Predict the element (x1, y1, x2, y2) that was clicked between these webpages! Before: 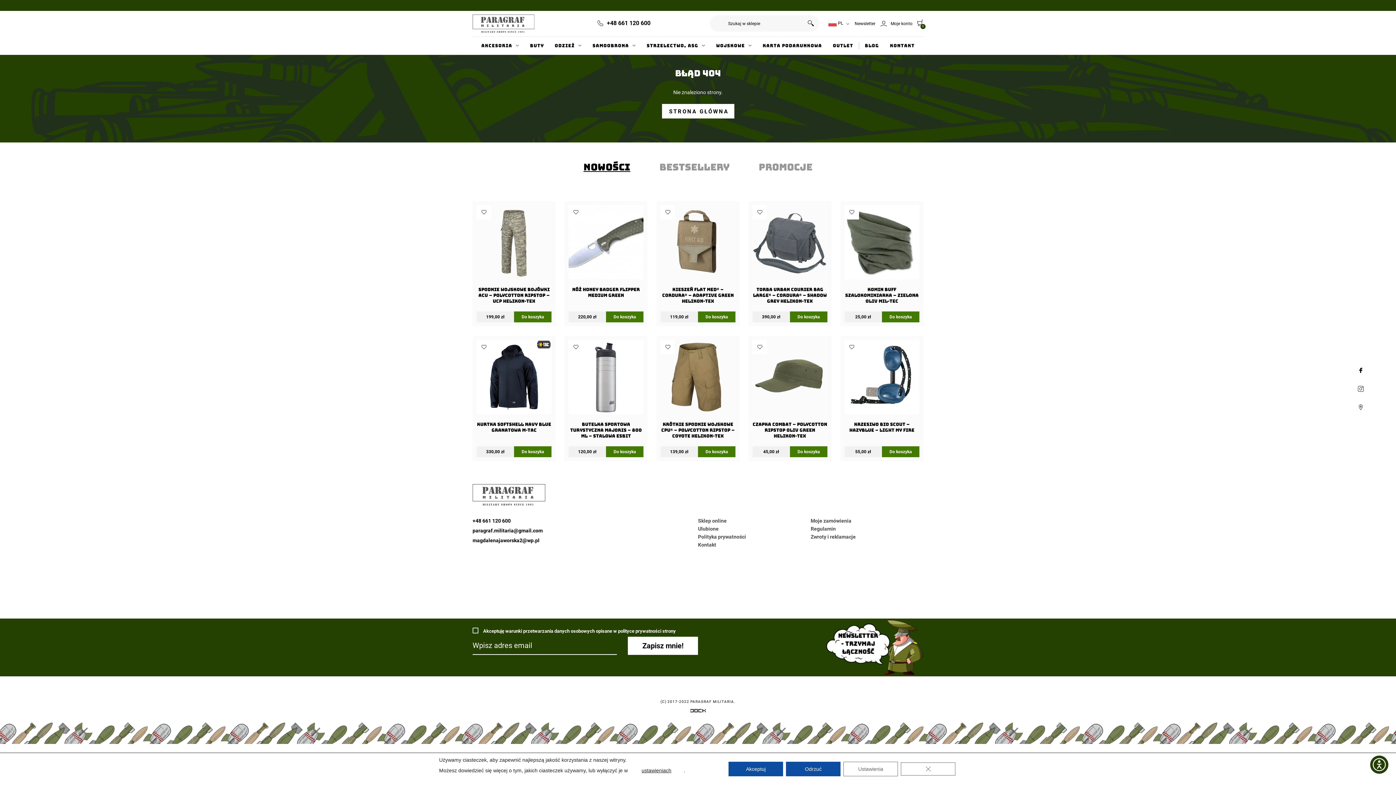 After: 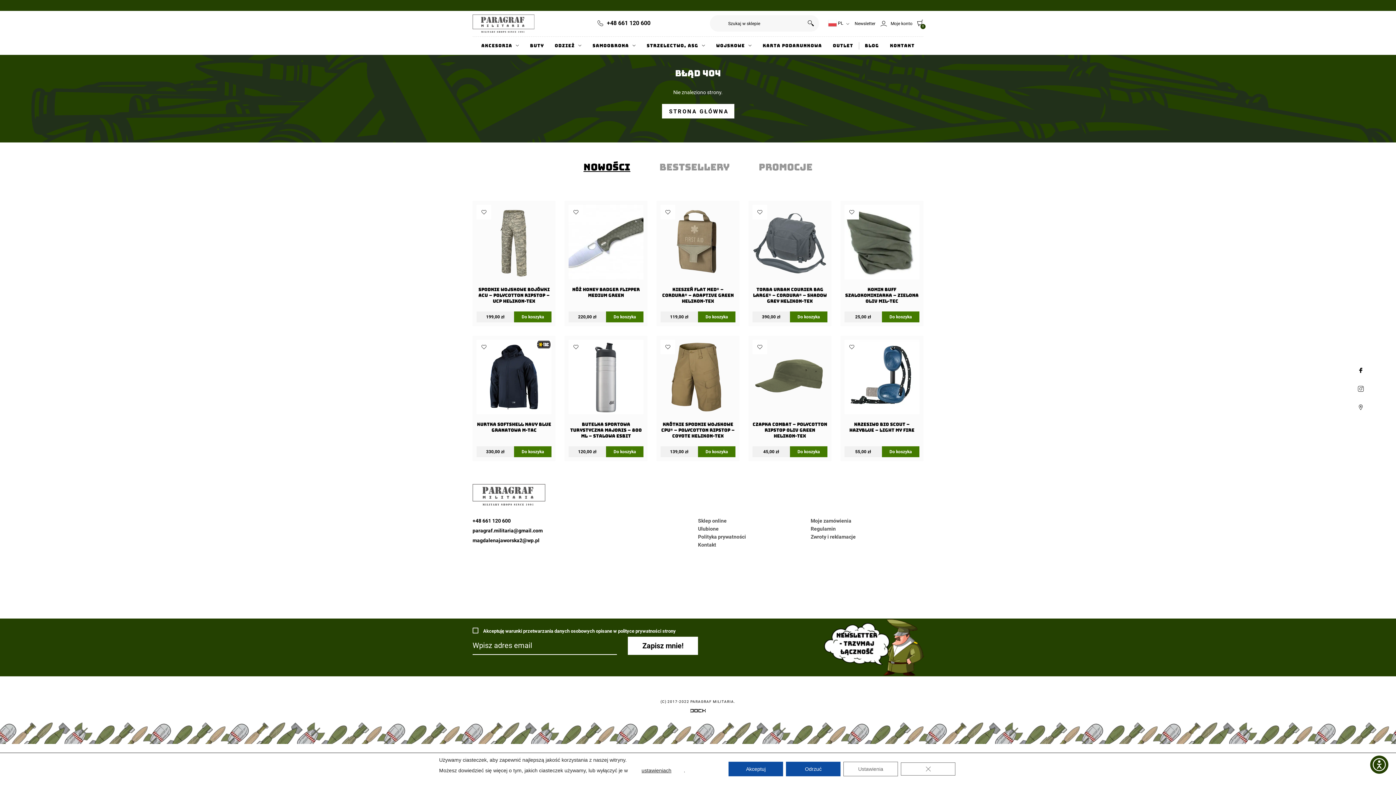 Action: bbox: (0, 709, 1396, 715) label: Nowoczesne strony internetowe dla firm